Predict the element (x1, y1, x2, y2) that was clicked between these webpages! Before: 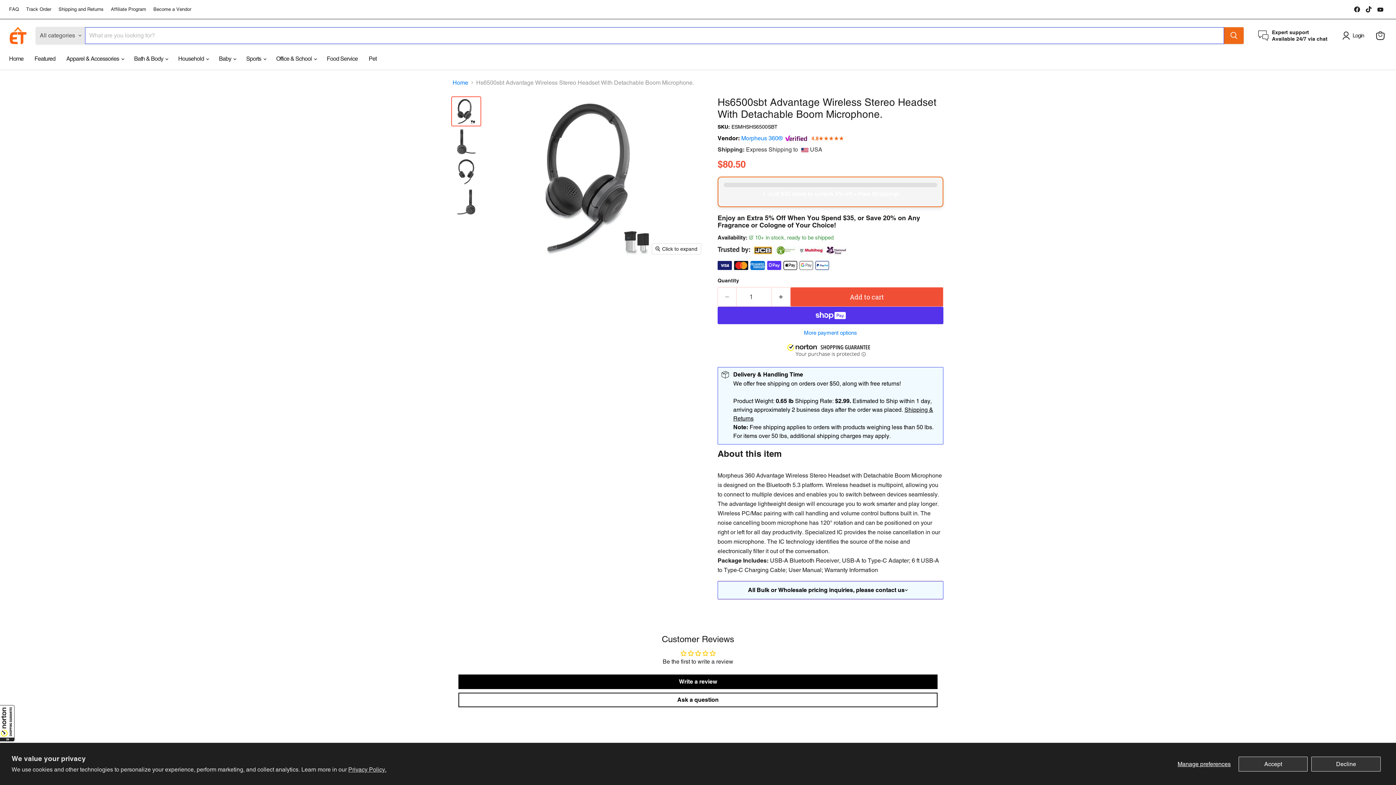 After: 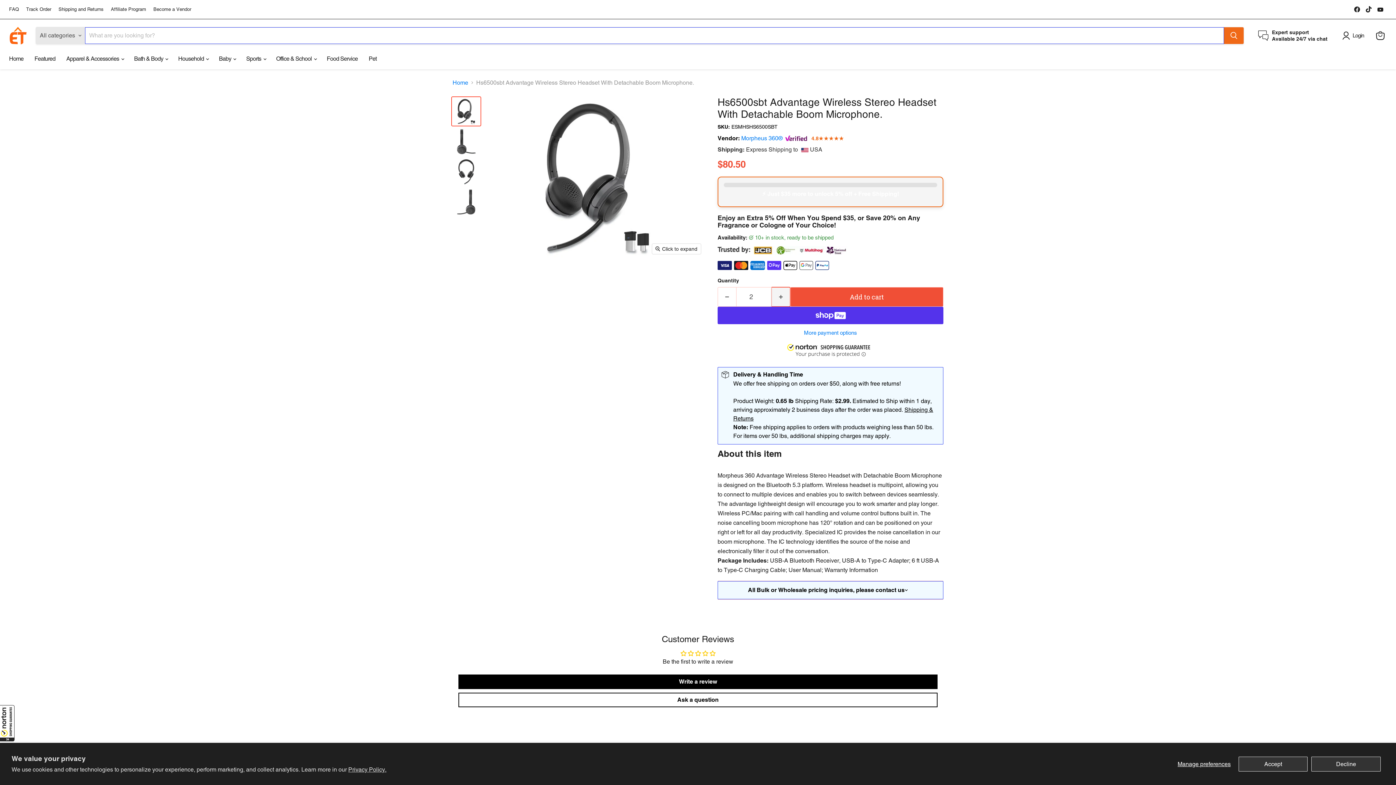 Action: bbox: (772, 287, 790, 306) label: Increase quantity by 1